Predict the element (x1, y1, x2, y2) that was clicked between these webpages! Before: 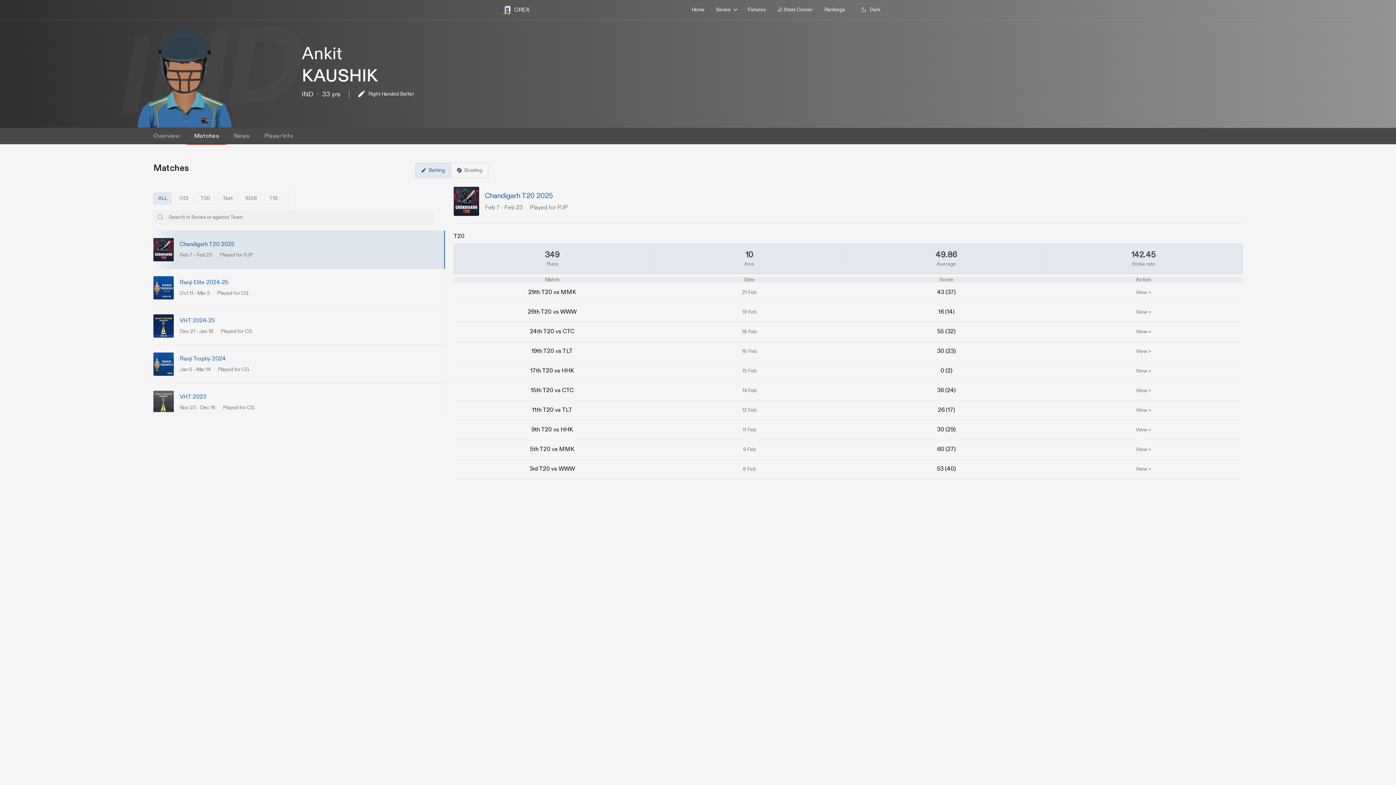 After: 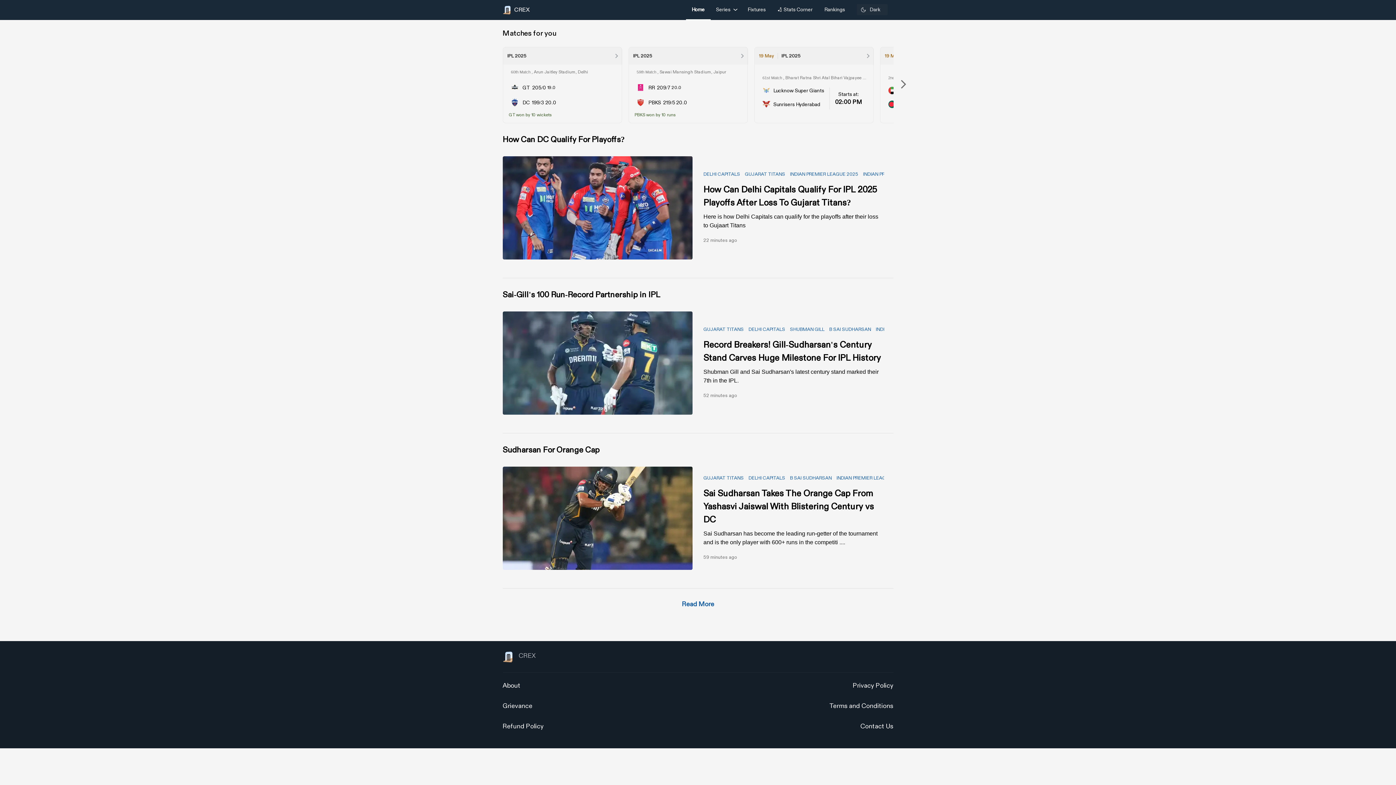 Action: label: CREX bbox: (502, 3, 530, 16)